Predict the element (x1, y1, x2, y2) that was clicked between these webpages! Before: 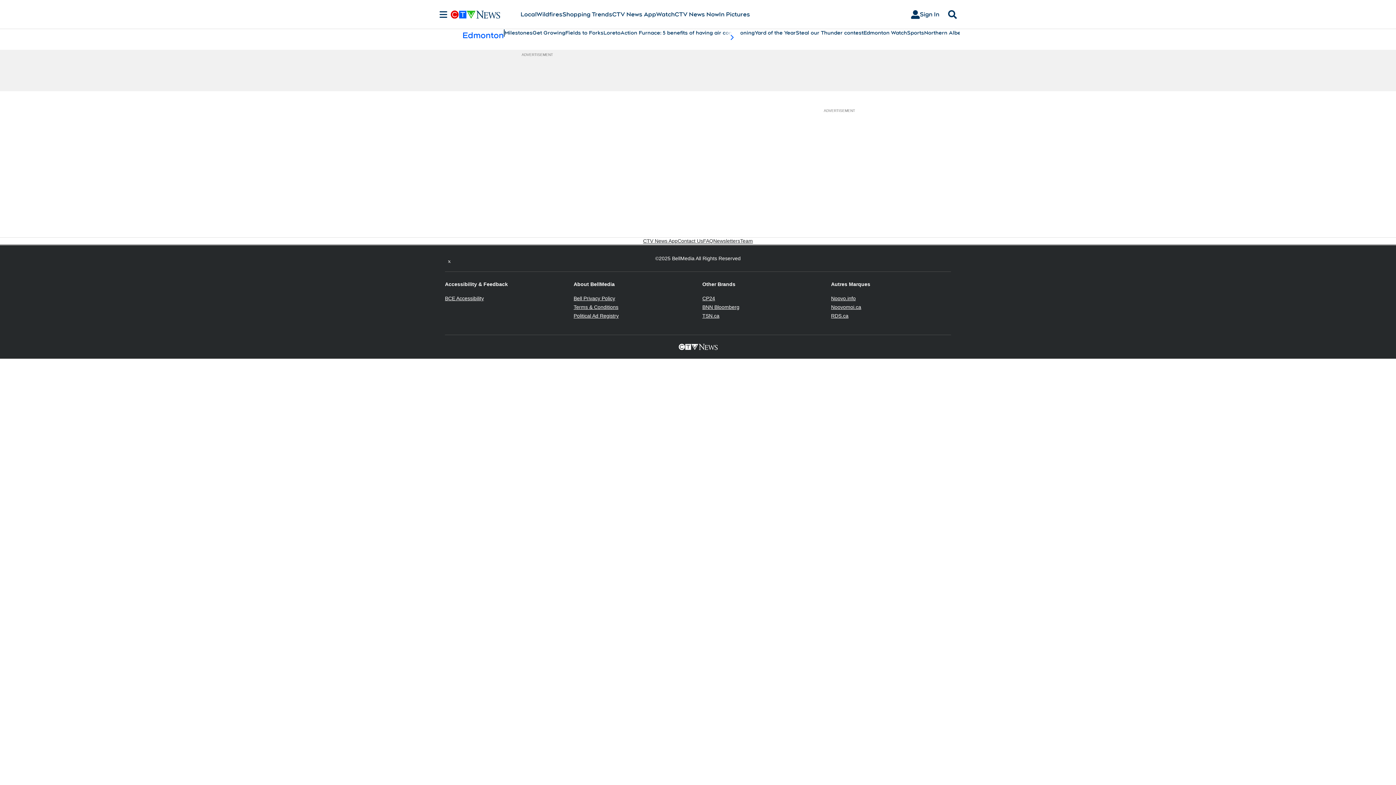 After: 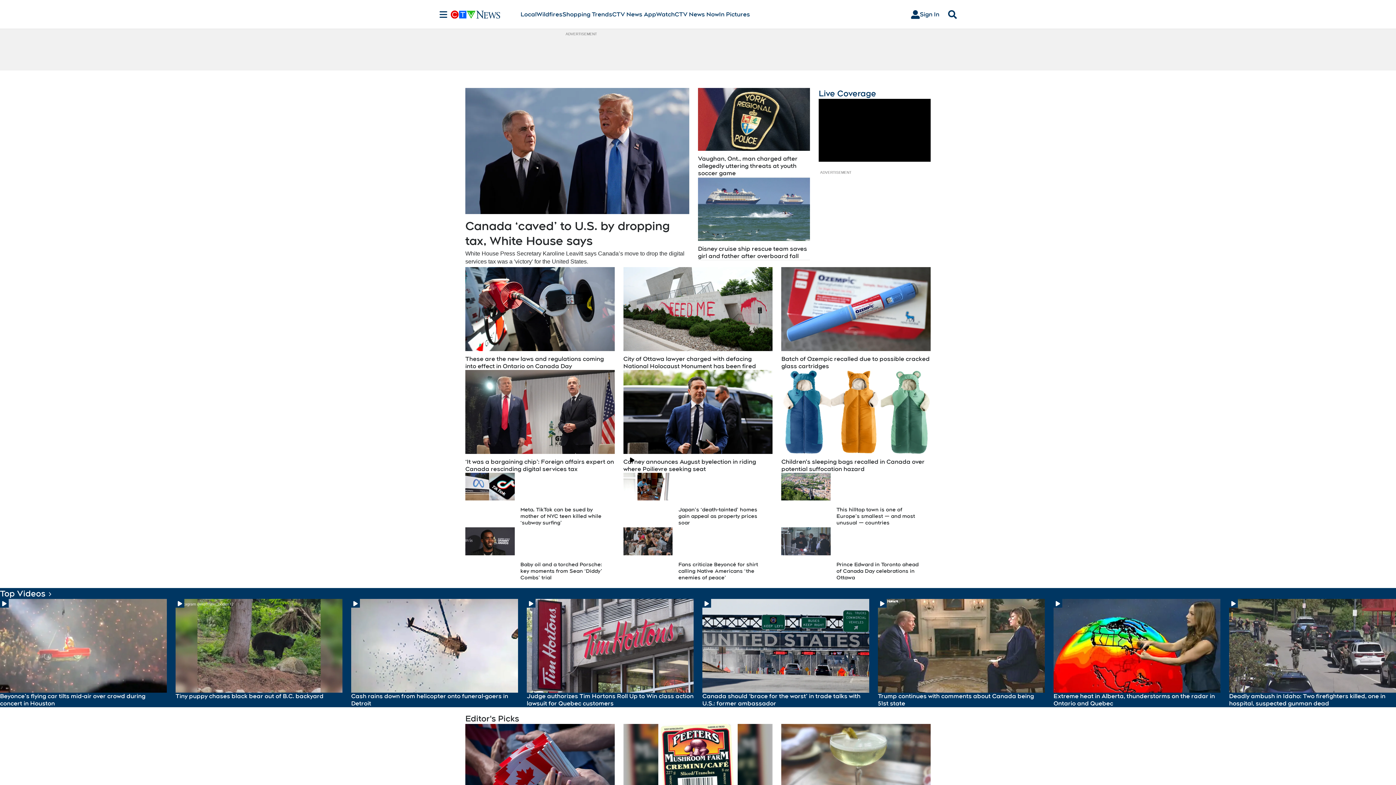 Action: bbox: (450, 10, 520, 18)